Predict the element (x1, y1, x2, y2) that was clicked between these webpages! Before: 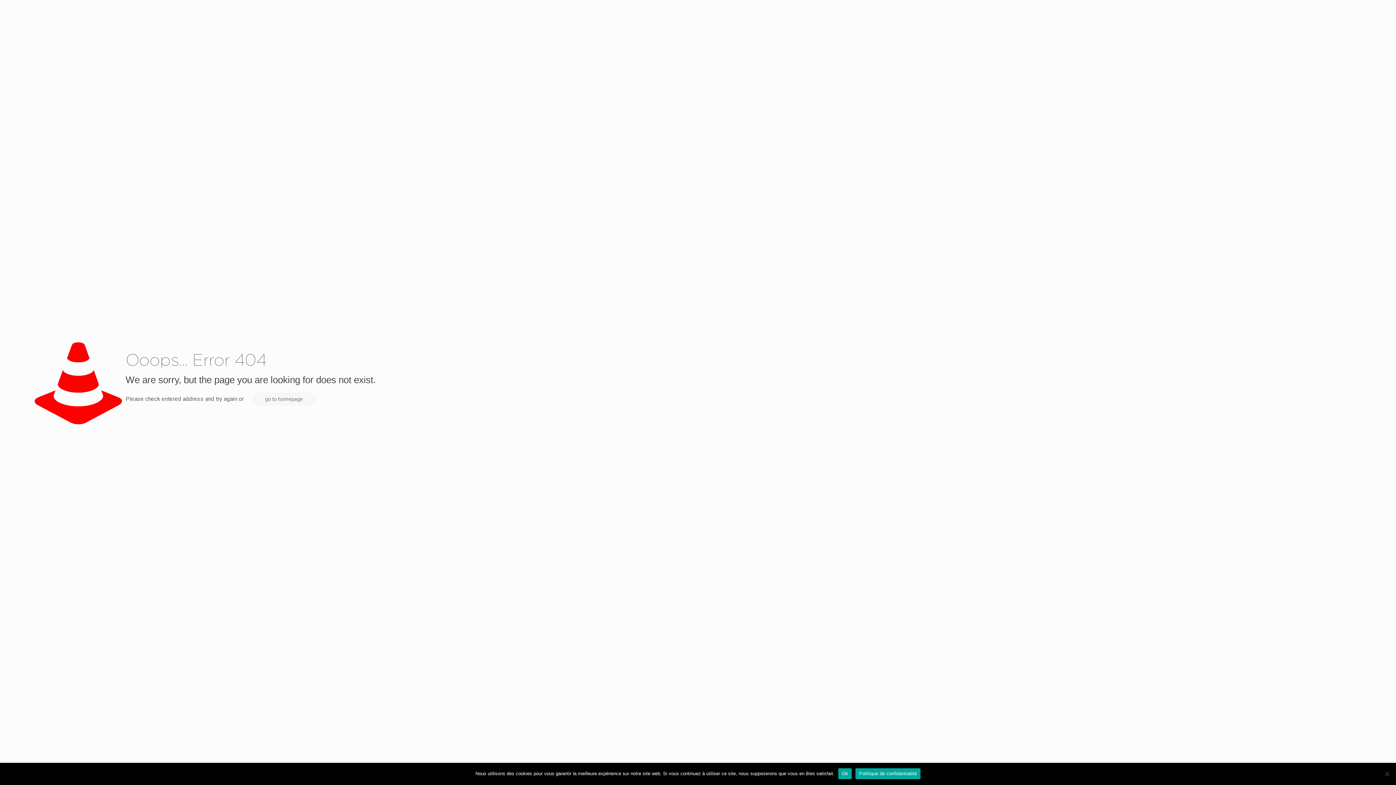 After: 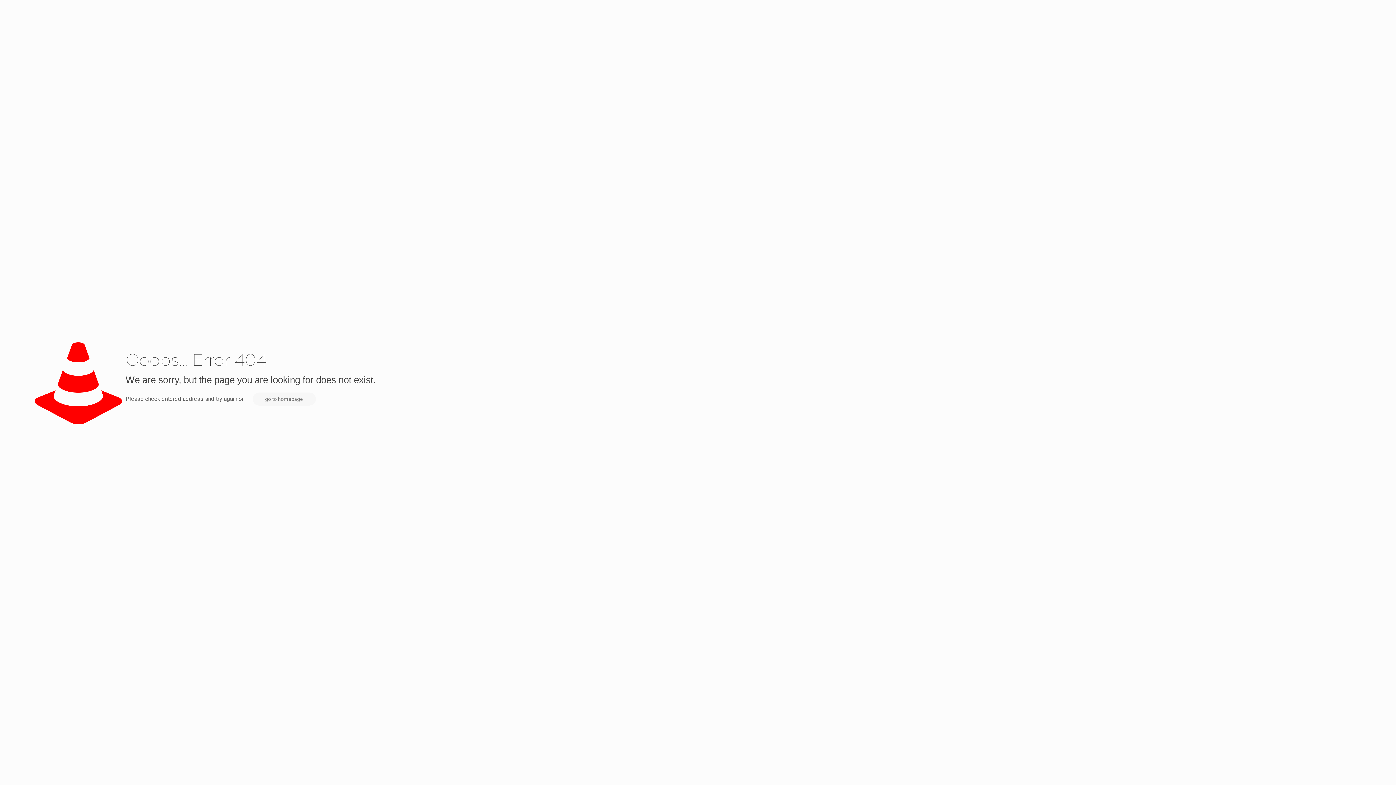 Action: bbox: (838, 768, 852, 779) label: Ok